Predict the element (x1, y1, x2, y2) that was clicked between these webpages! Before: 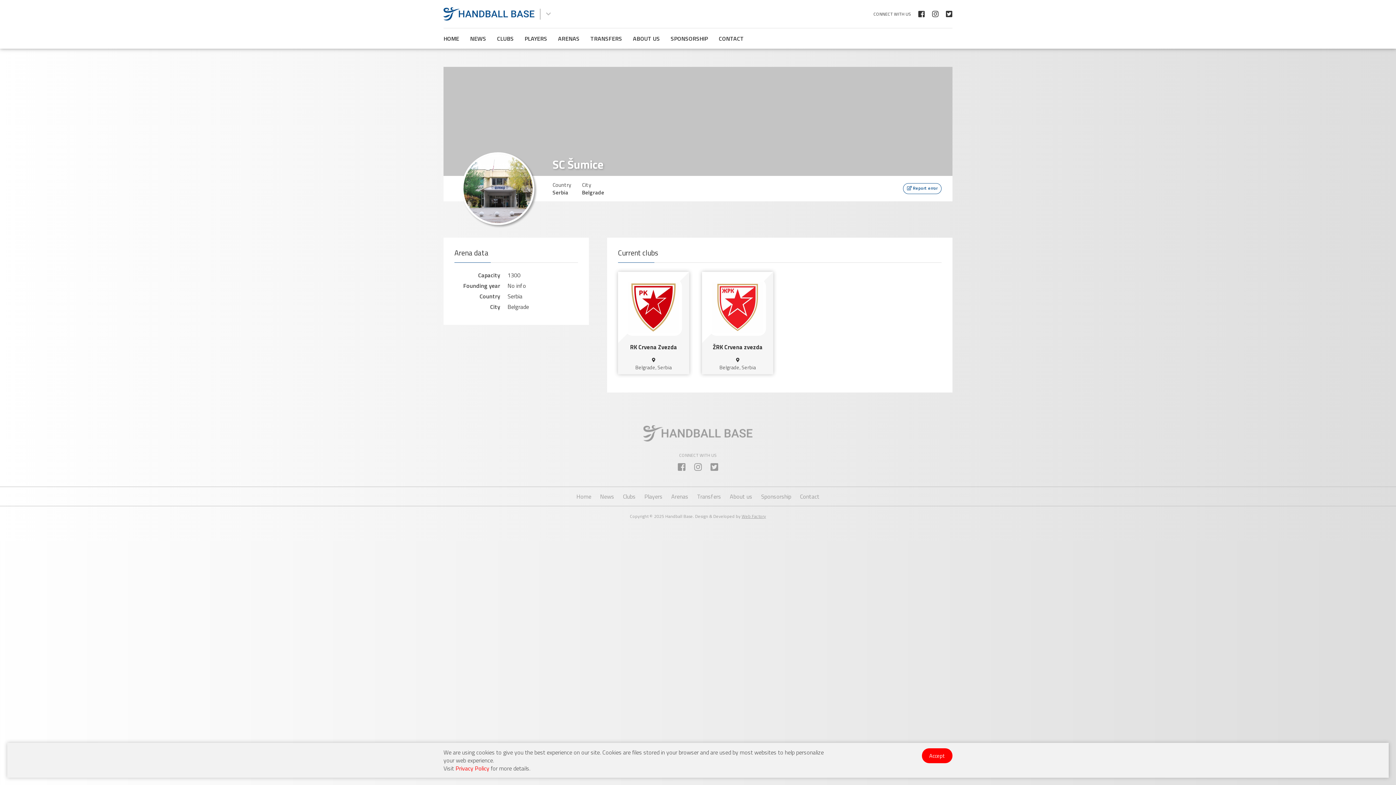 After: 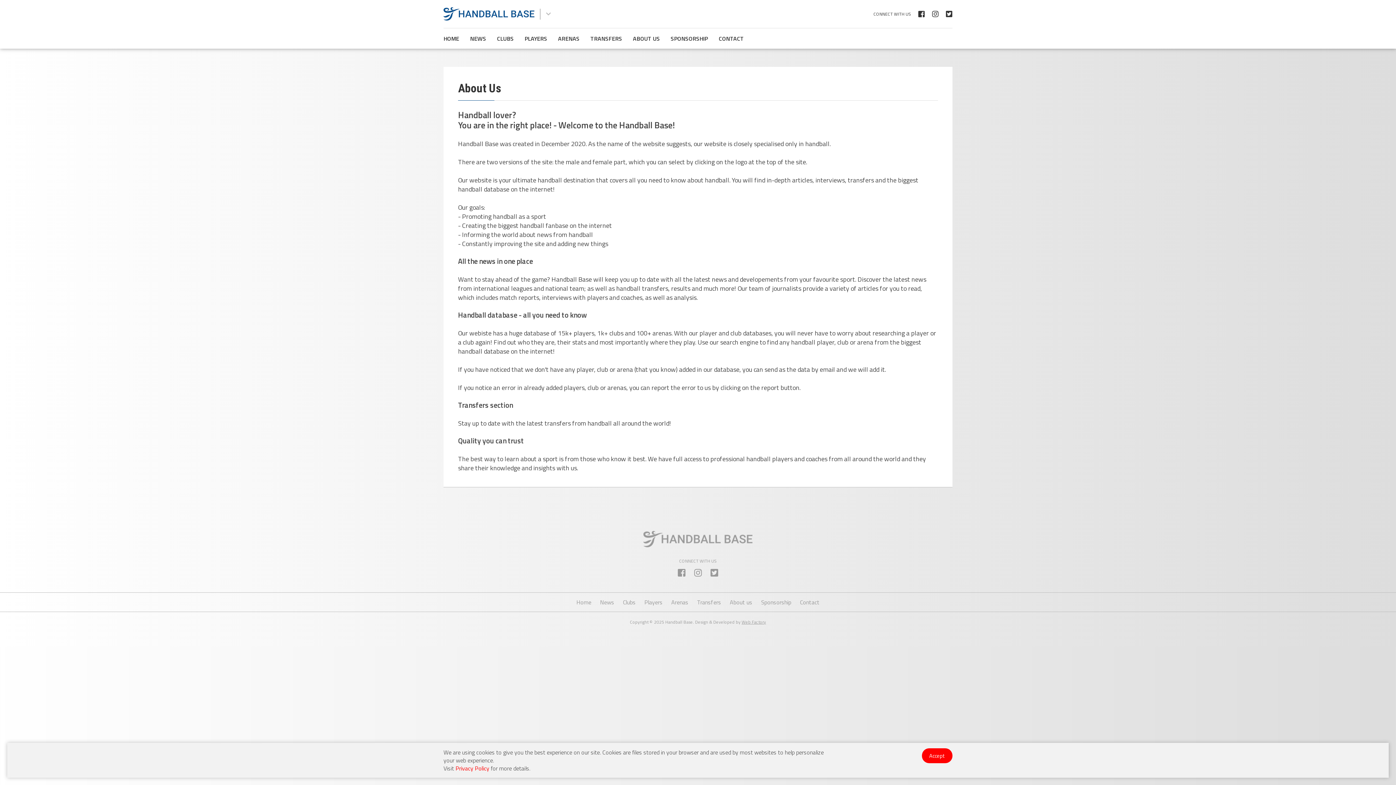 Action: bbox: (730, 490, 752, 502) label: About us